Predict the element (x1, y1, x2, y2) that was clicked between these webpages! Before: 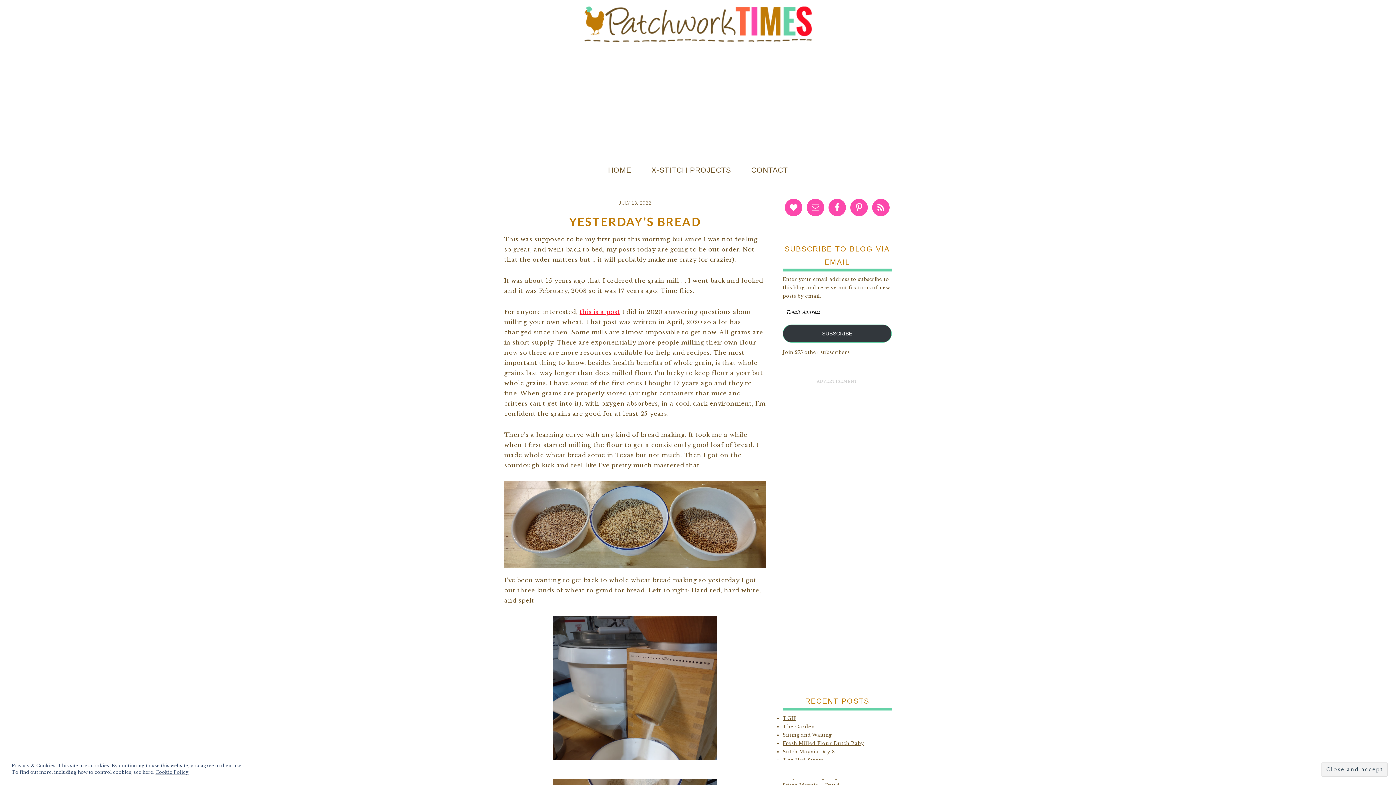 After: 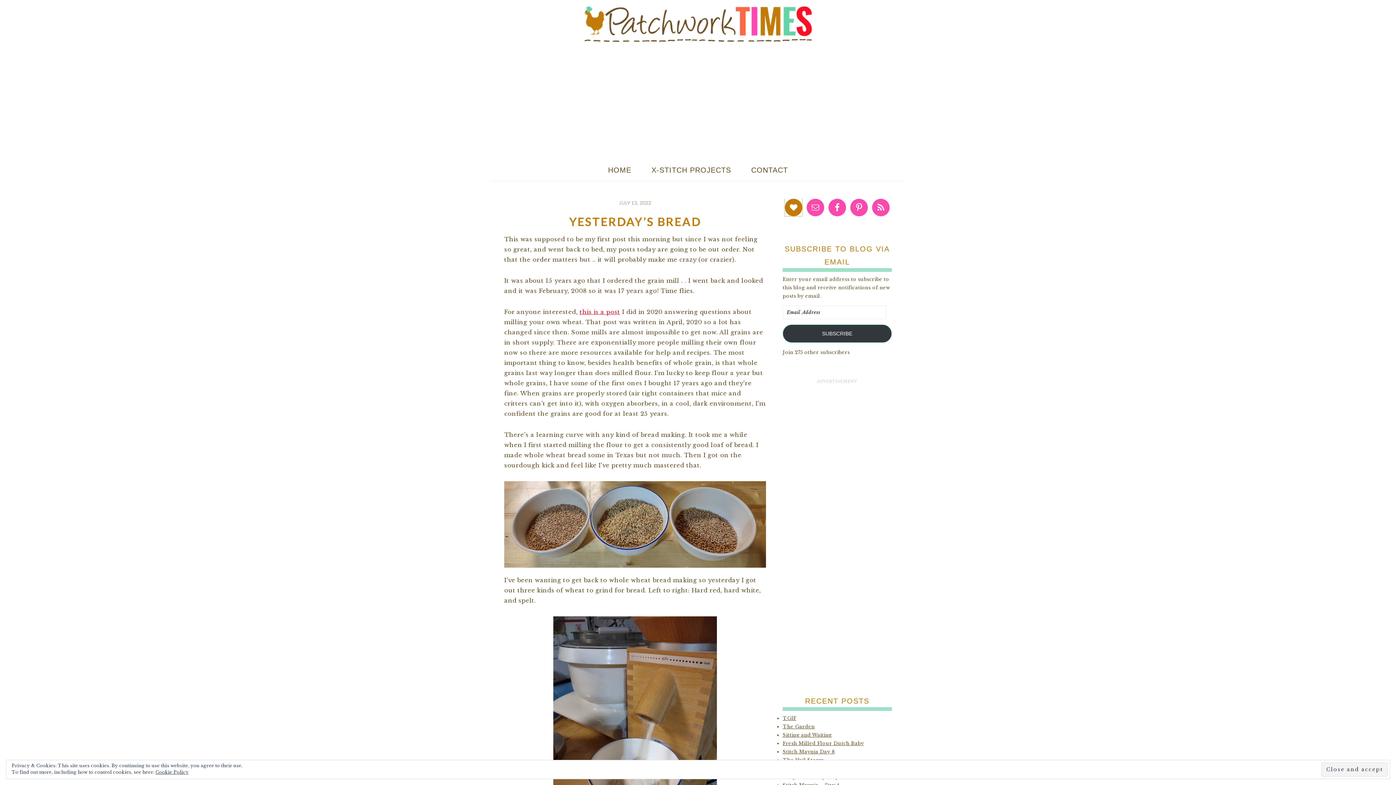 Action: bbox: (785, 198, 802, 216)